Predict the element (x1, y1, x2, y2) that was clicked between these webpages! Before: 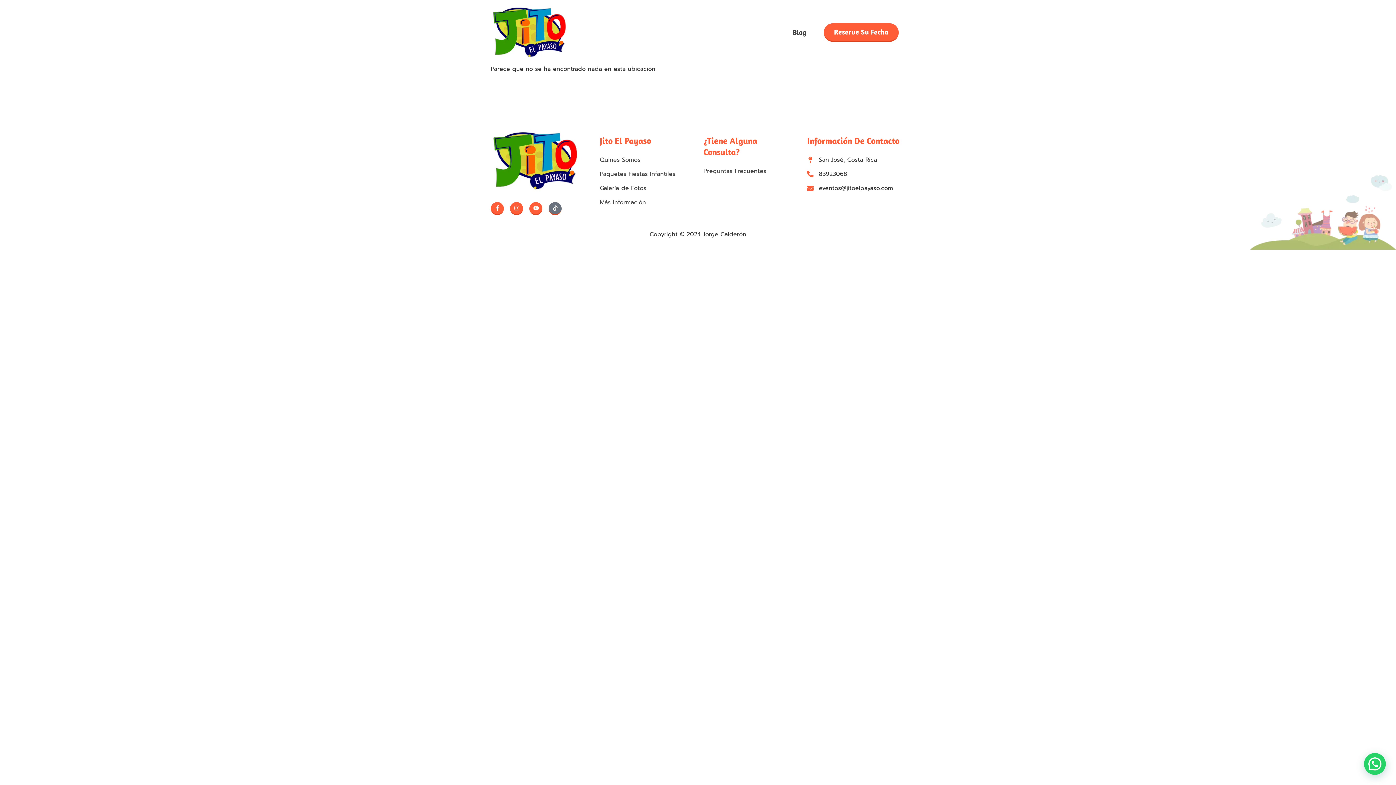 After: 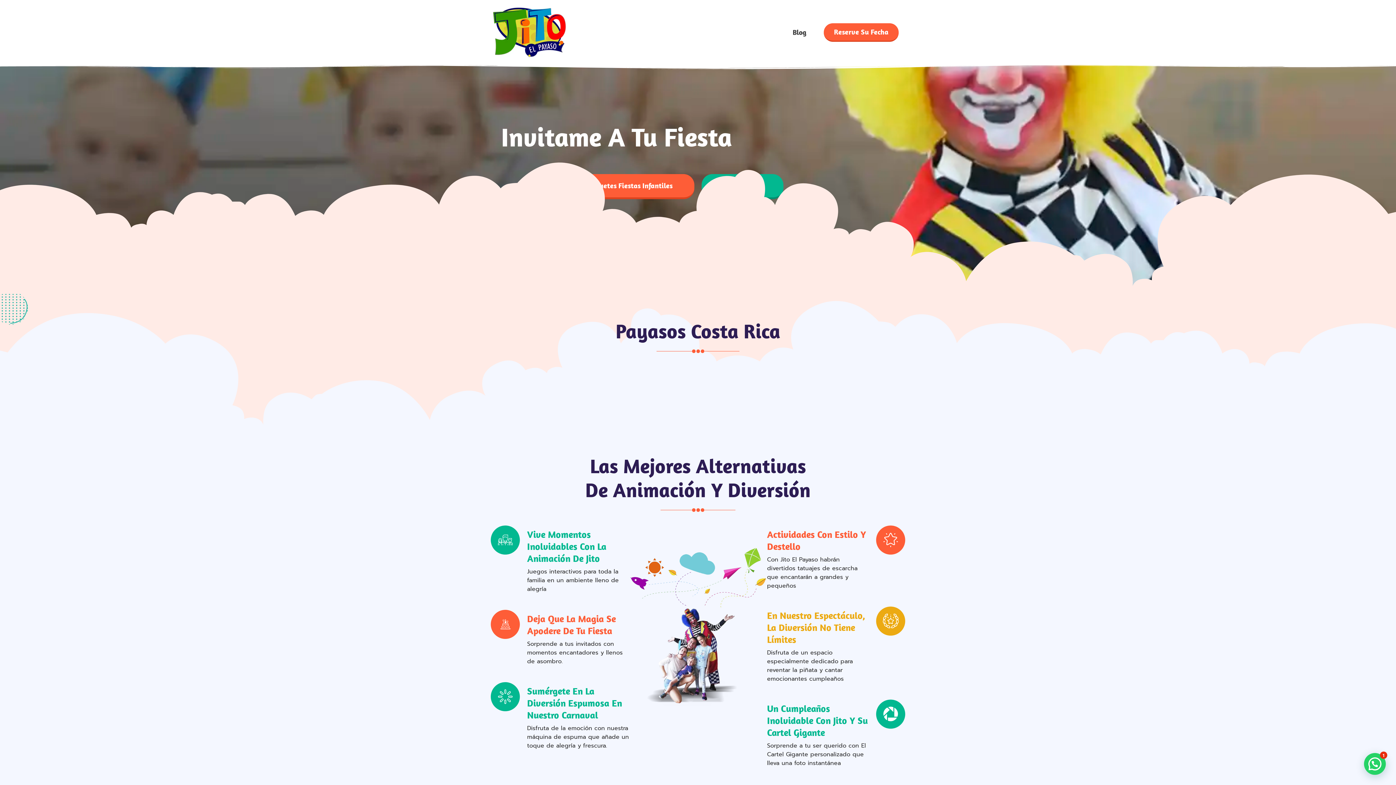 Action: bbox: (490, 129, 580, 192)